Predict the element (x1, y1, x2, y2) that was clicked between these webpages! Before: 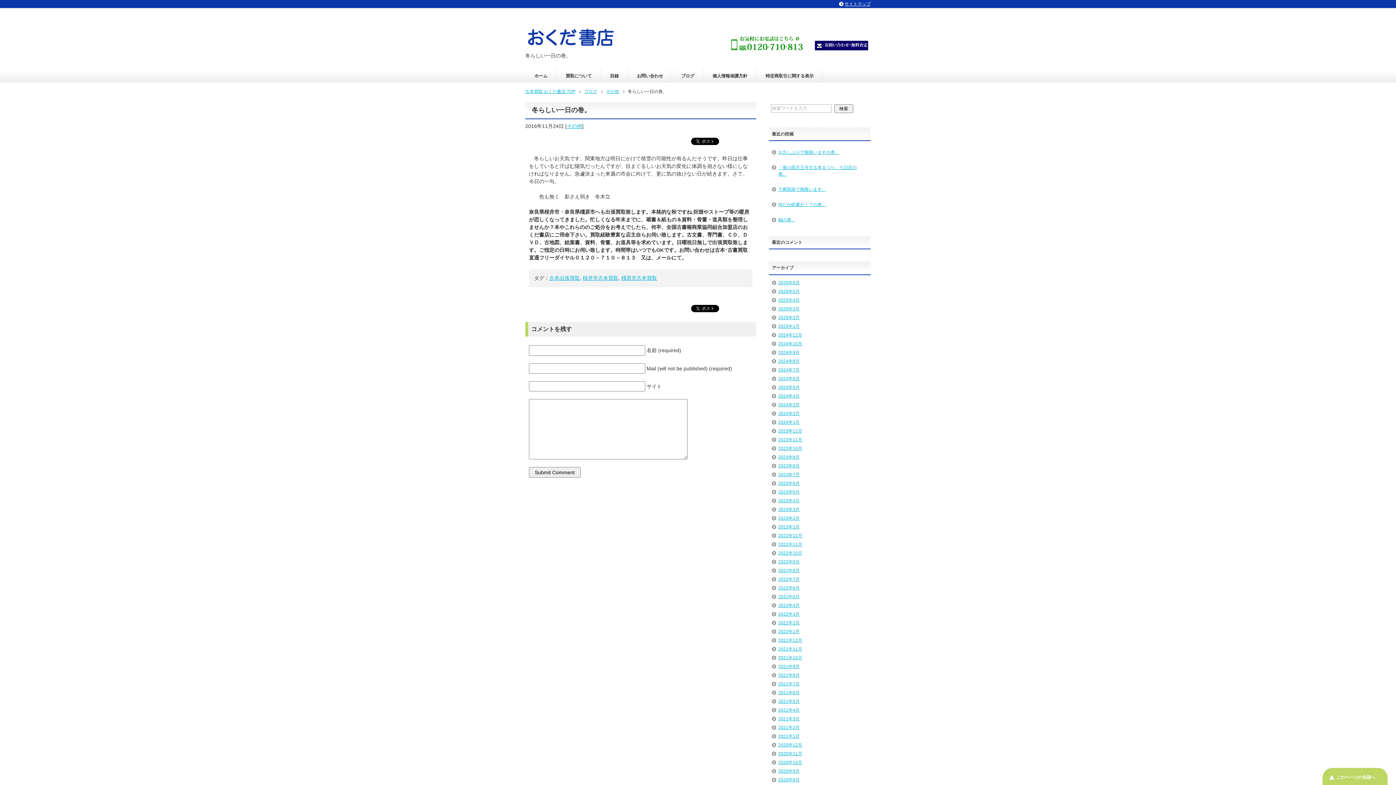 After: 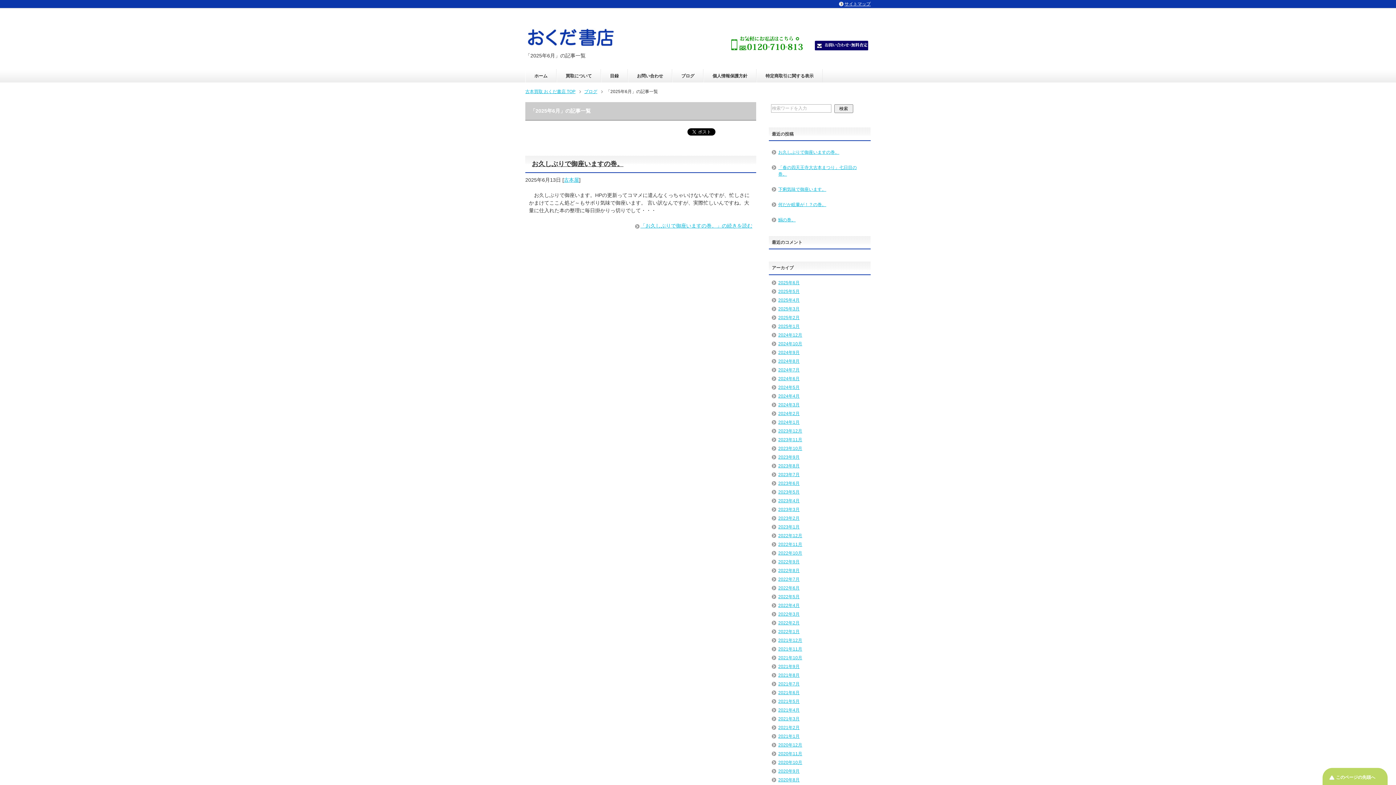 Action: label: 2025年6月 bbox: (778, 280, 799, 285)